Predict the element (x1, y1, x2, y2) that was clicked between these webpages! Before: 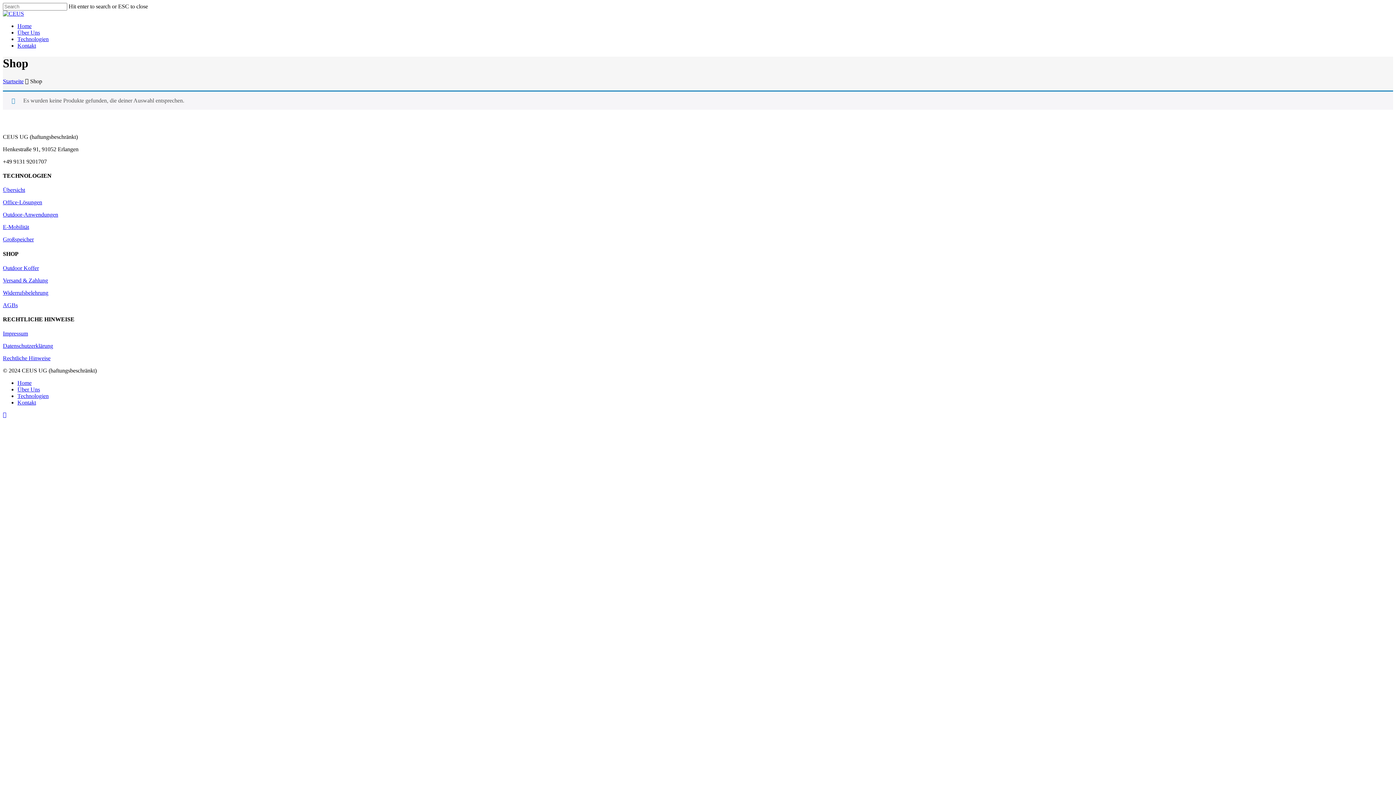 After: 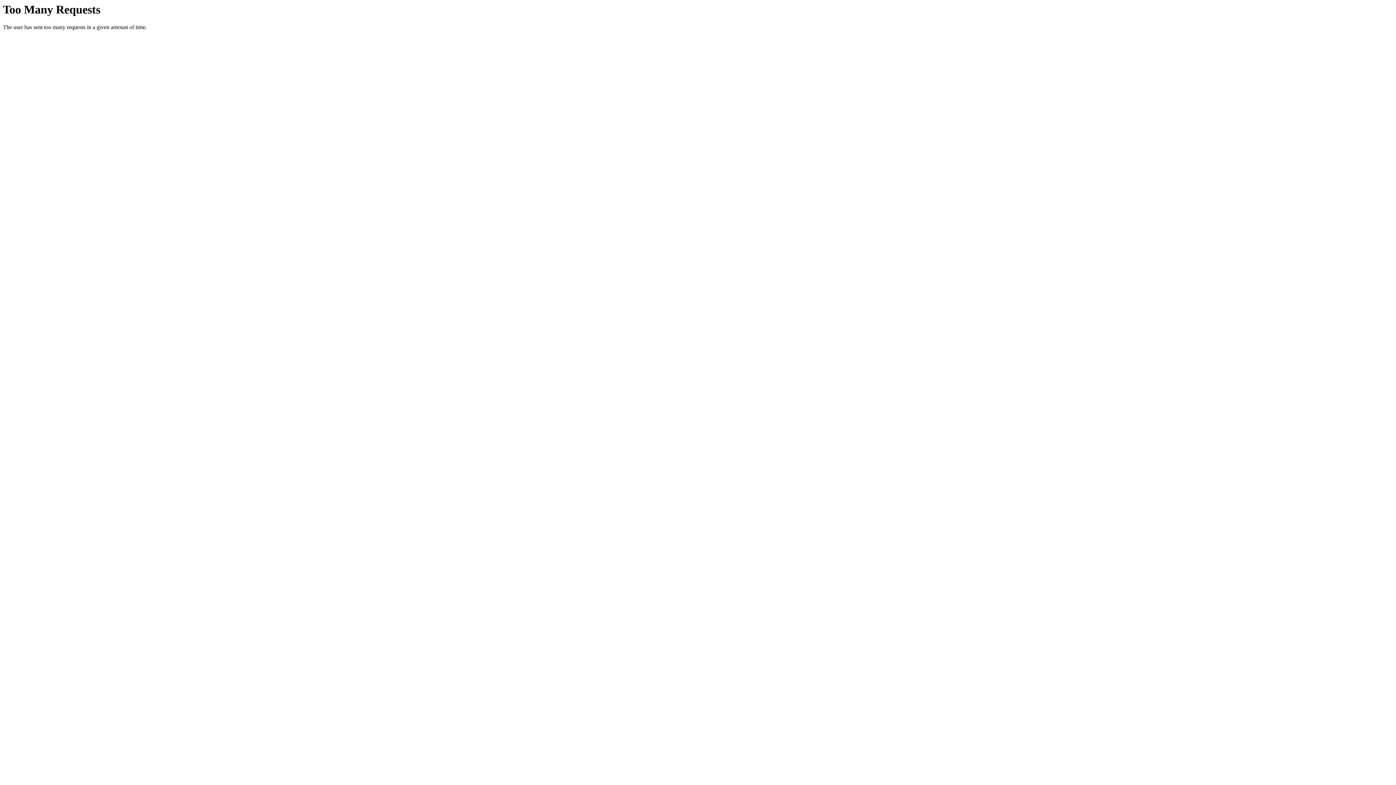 Action: label: Home bbox: (17, 22, 31, 29)